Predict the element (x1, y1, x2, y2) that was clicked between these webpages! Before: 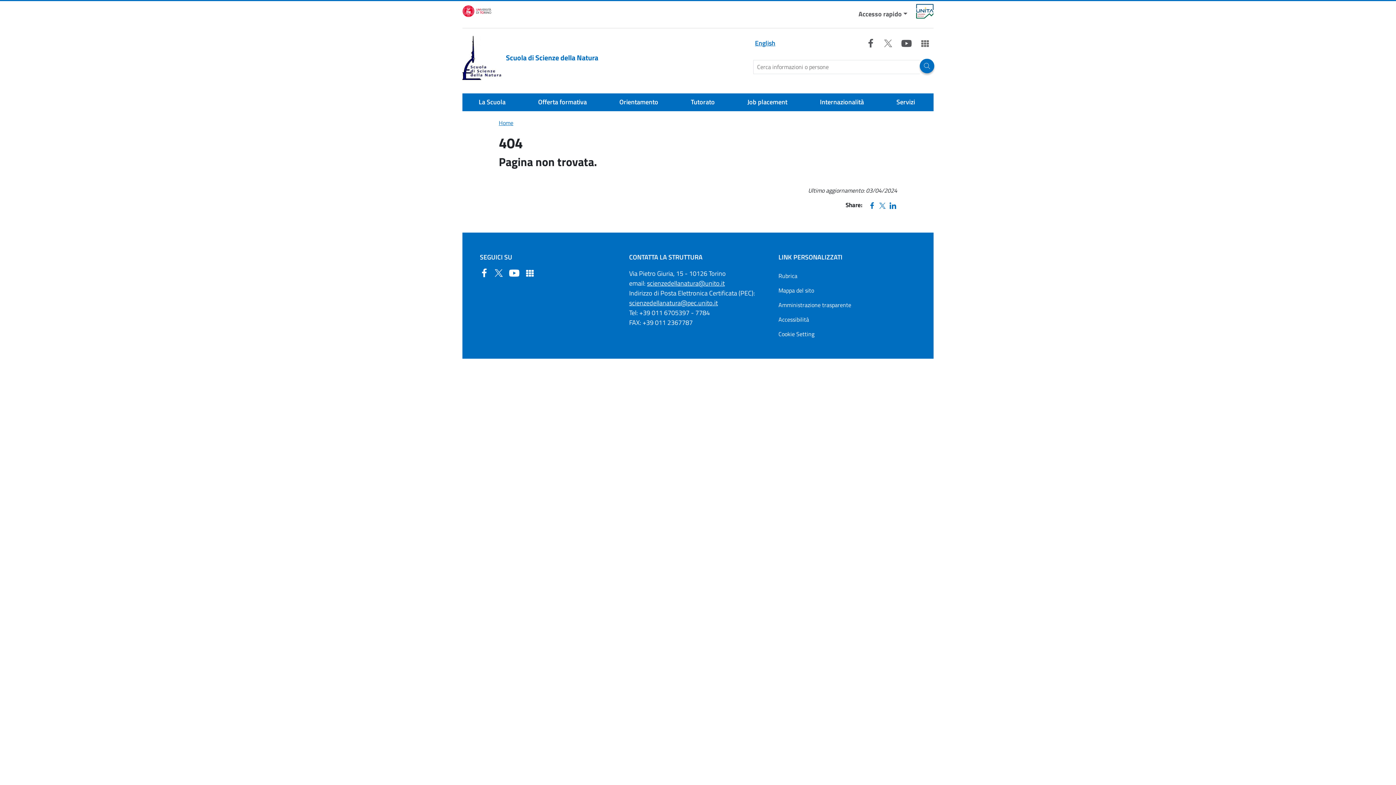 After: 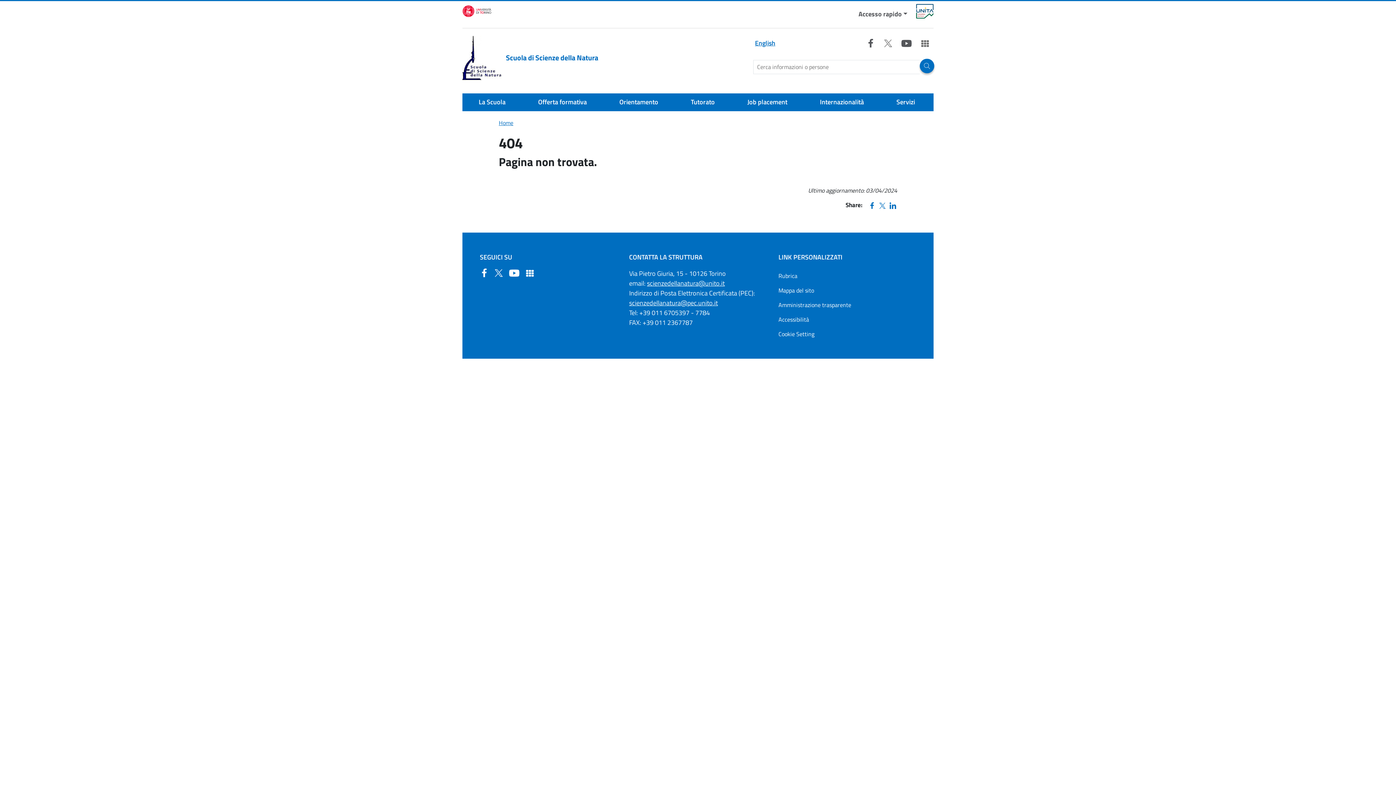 Action: bbox: (868, 200, 876, 209)